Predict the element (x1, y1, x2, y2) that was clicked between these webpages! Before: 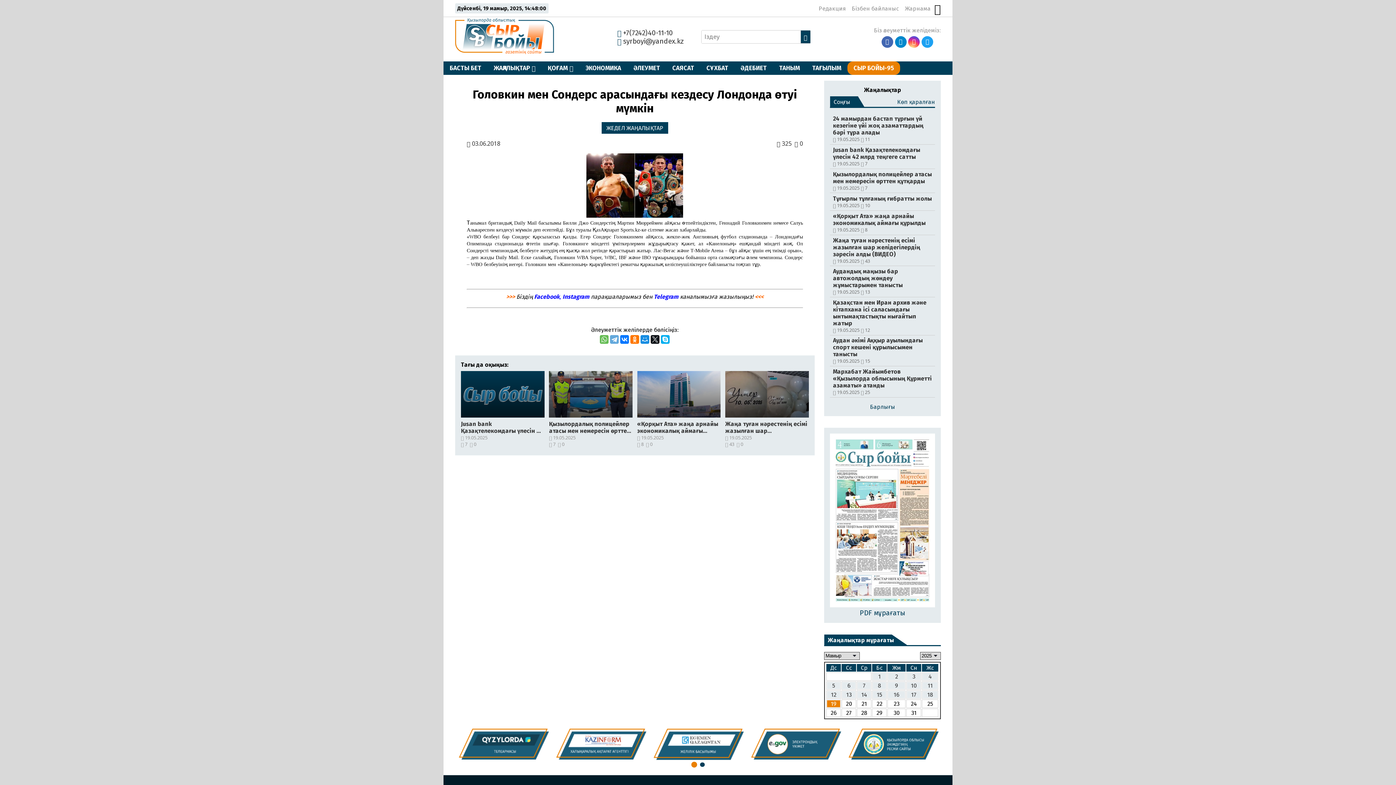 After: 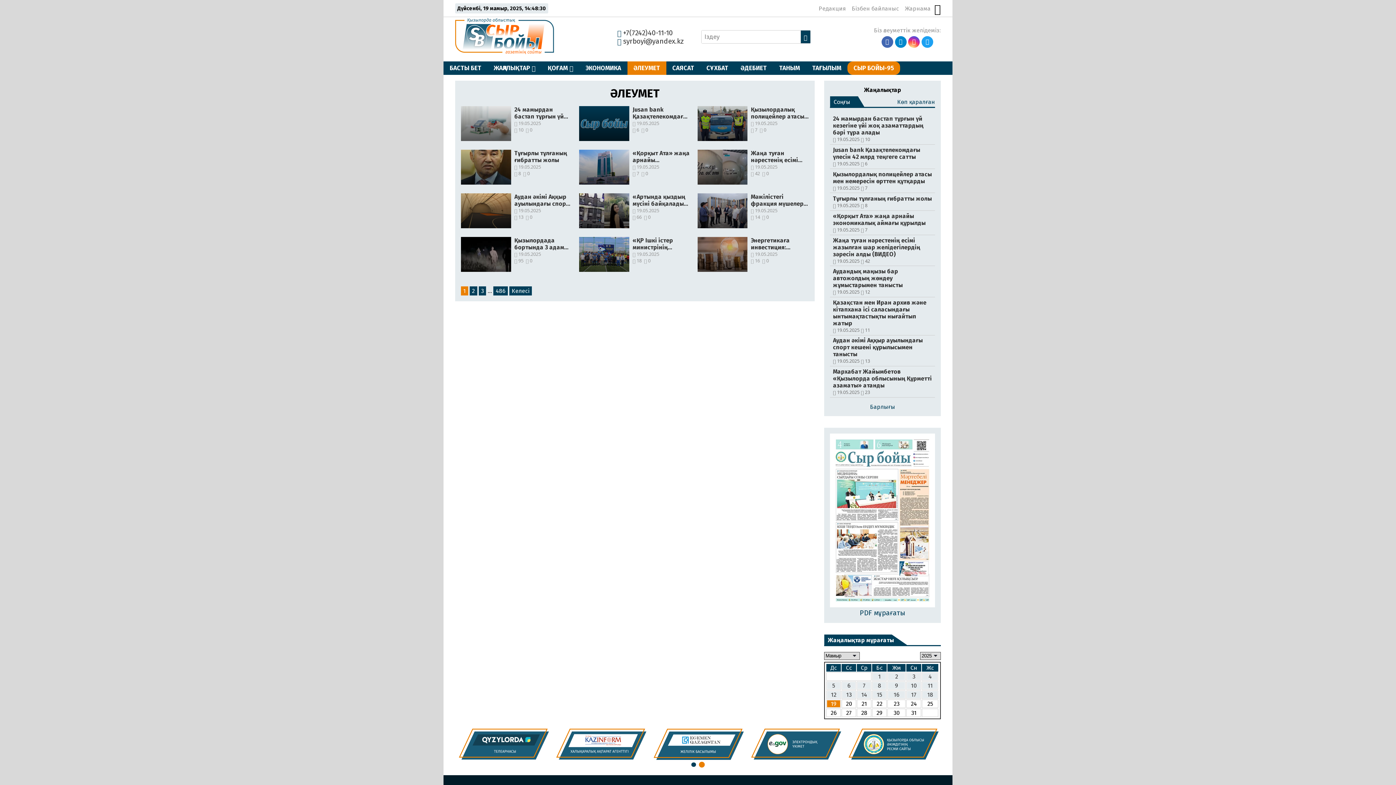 Action: label: ӘЛЕУМЕТ bbox: (627, 61, 666, 74)